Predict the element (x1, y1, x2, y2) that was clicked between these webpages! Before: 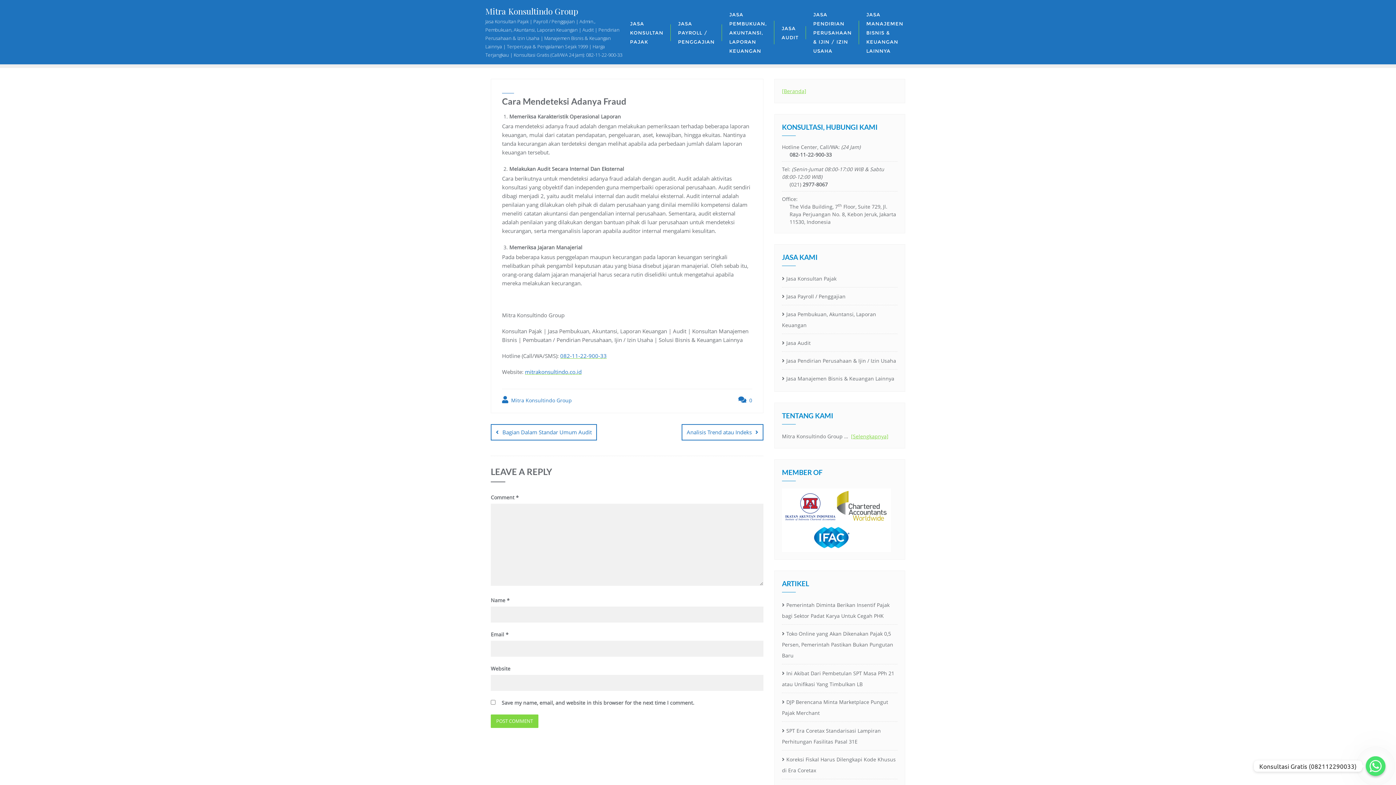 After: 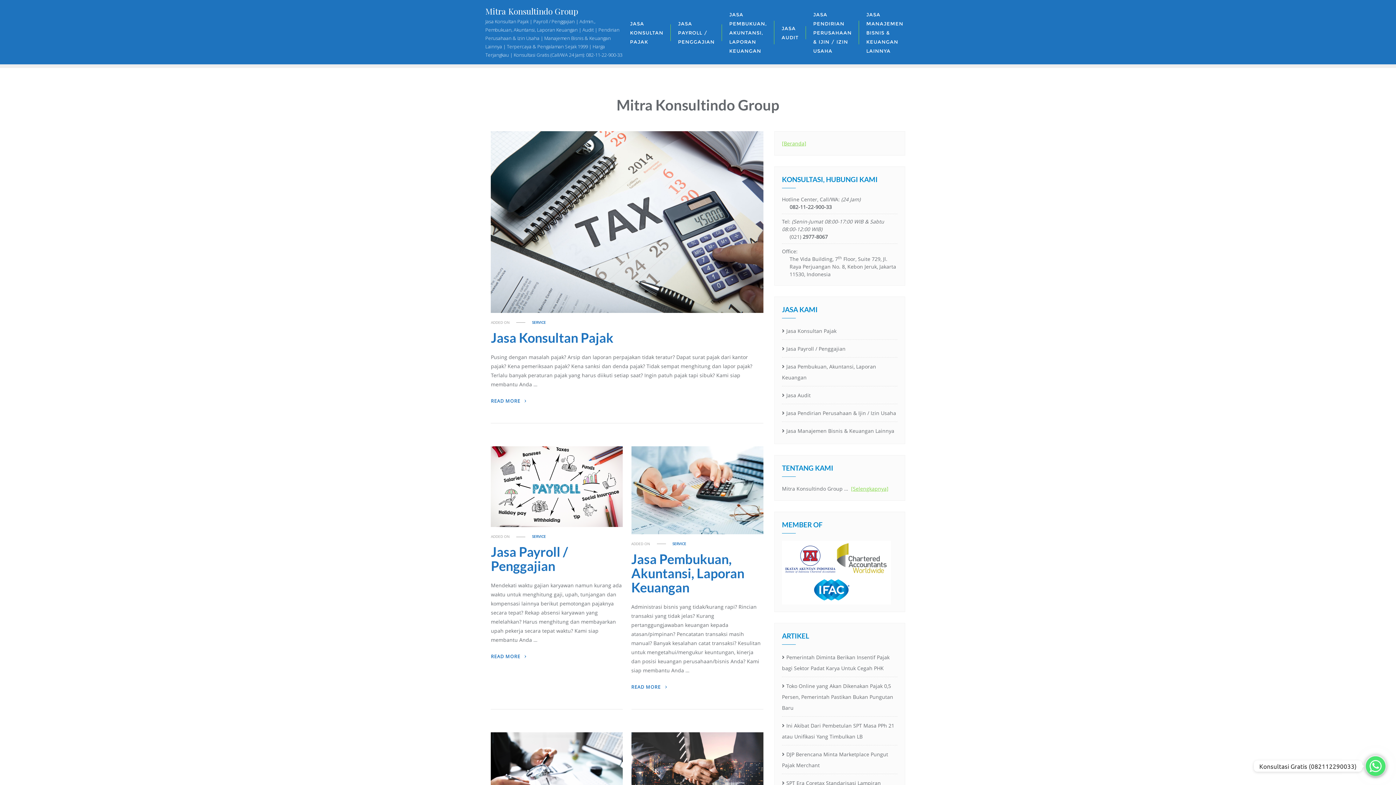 Action: label: mitrakonsultindo.co.id bbox: (525, 368, 581, 375)